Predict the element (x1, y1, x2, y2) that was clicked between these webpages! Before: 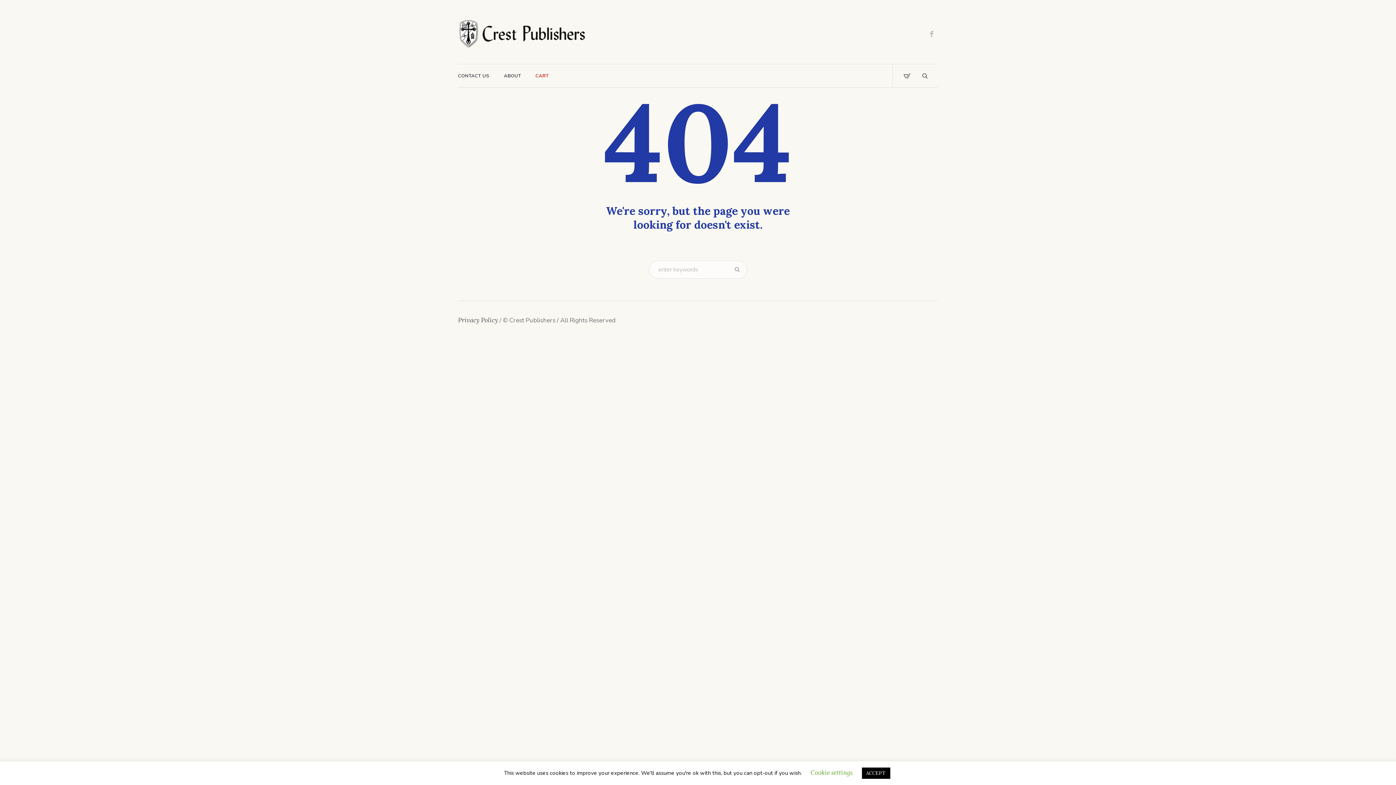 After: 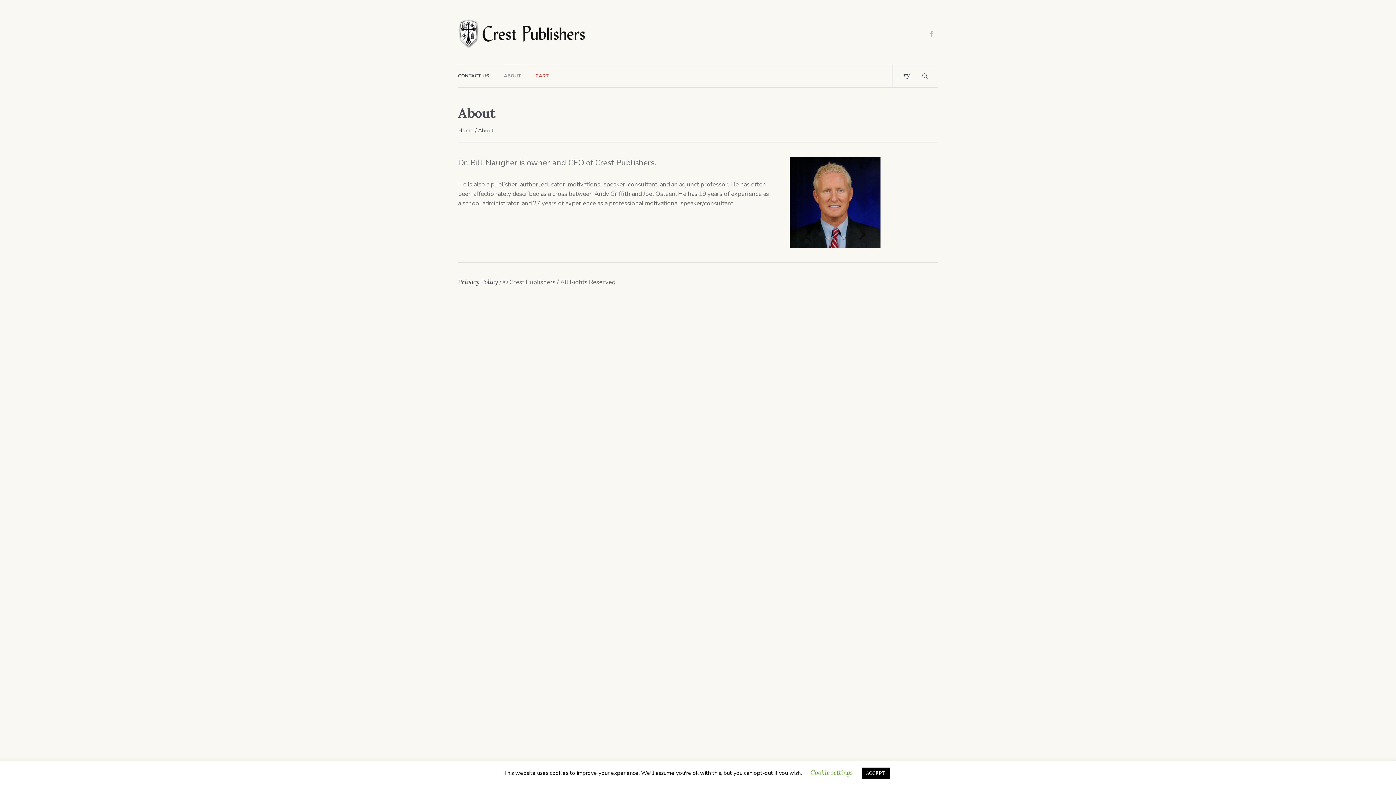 Action: bbox: (504, 72, 521, 79) label: ABOUT